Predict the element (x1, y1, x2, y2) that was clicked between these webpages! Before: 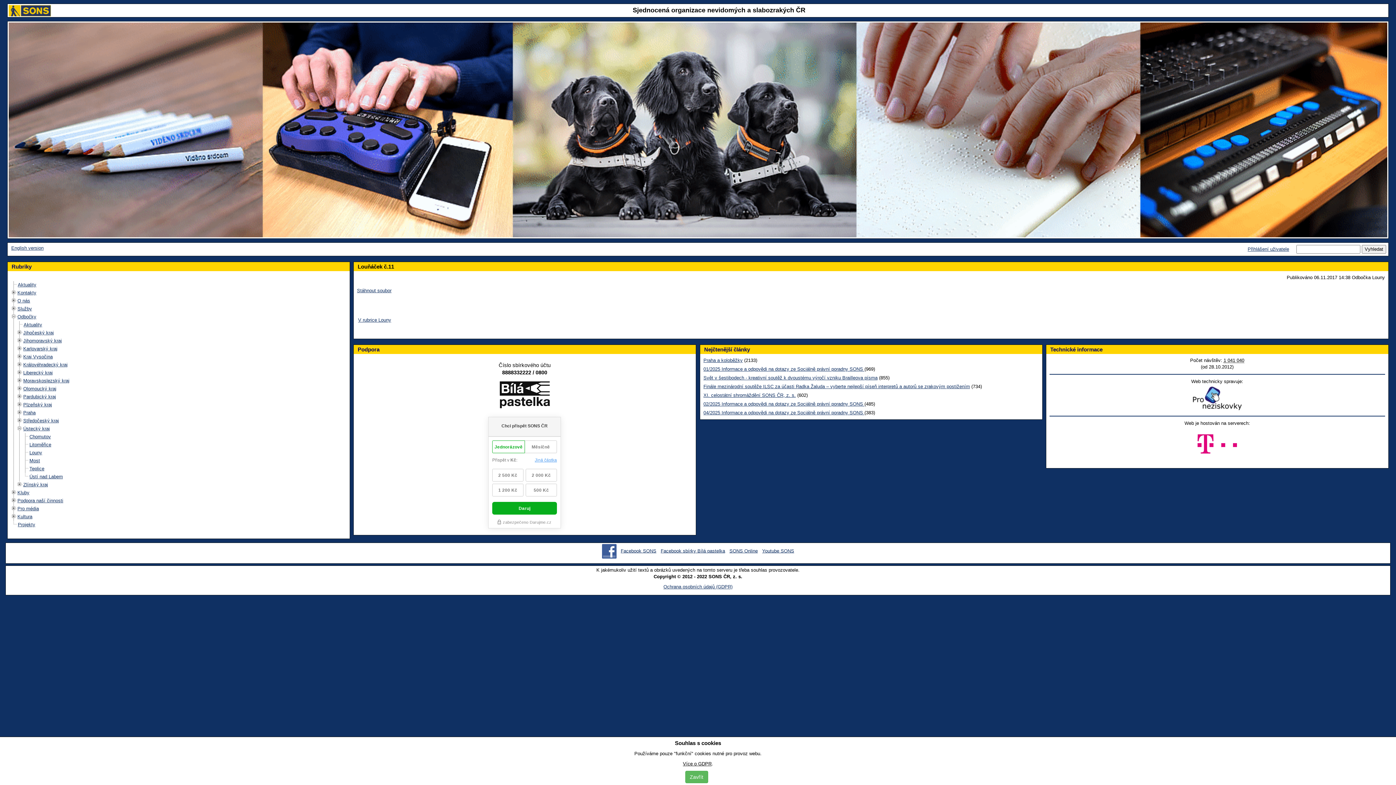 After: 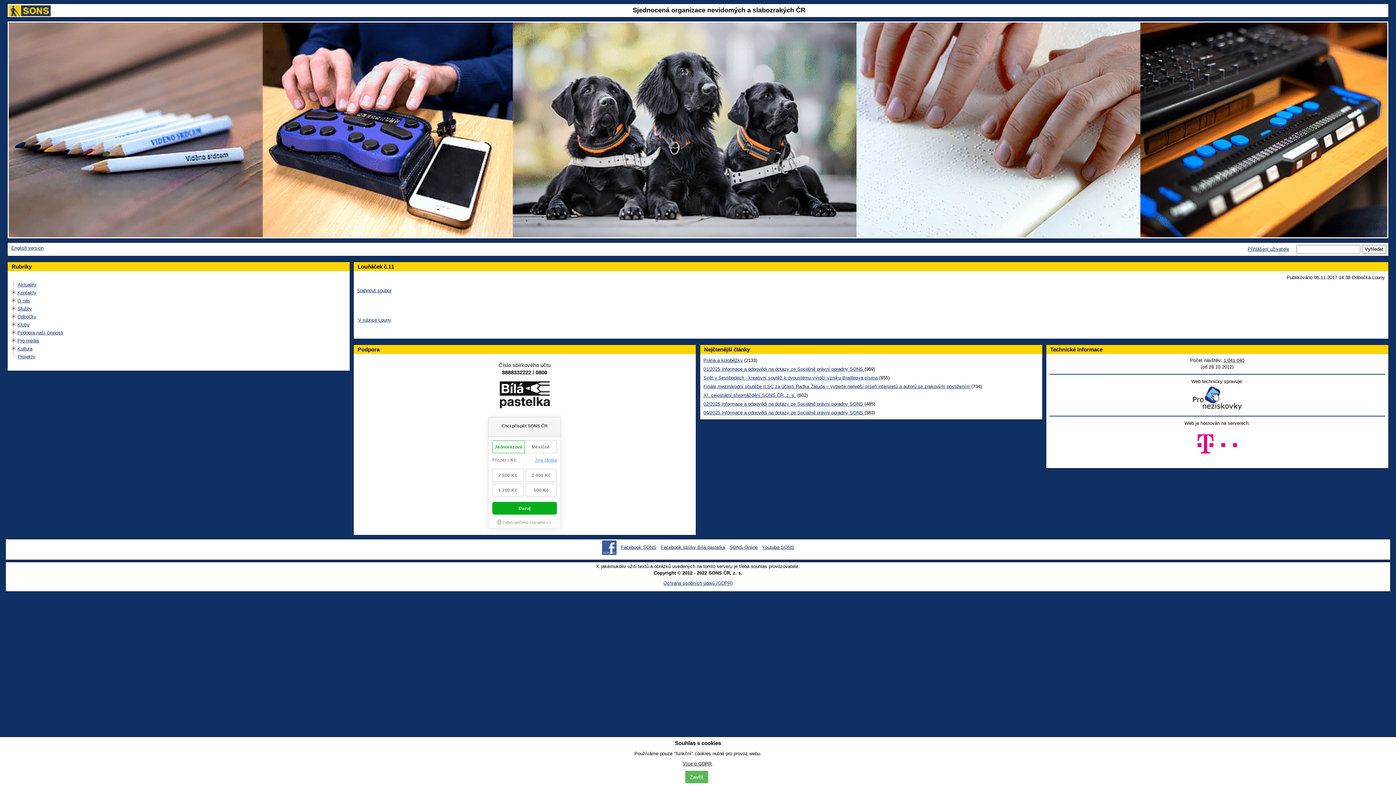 Action: bbox: (10, 313, 16, 319)